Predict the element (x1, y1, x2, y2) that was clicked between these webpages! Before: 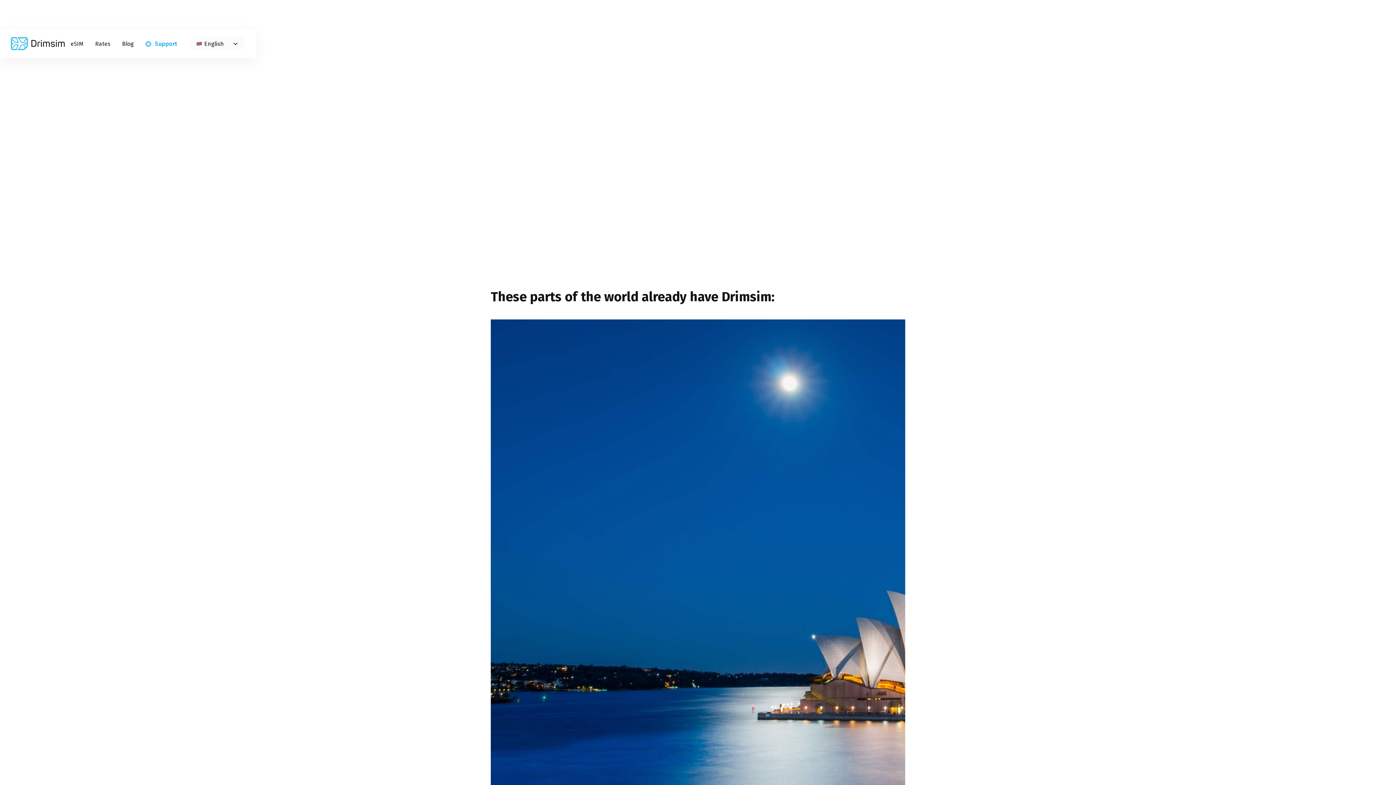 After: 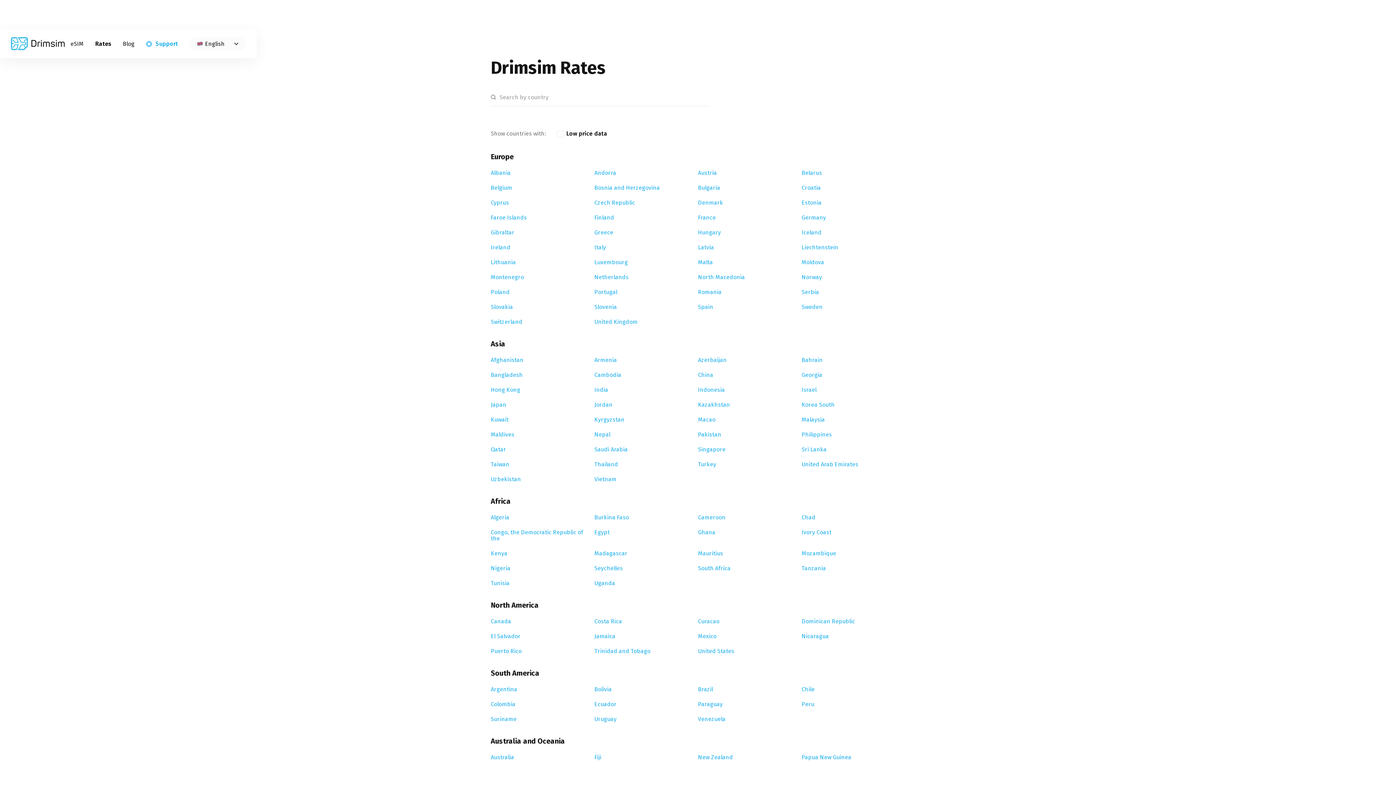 Action: label: ⟵ Countries bbox: (490, 43, 534, 52)